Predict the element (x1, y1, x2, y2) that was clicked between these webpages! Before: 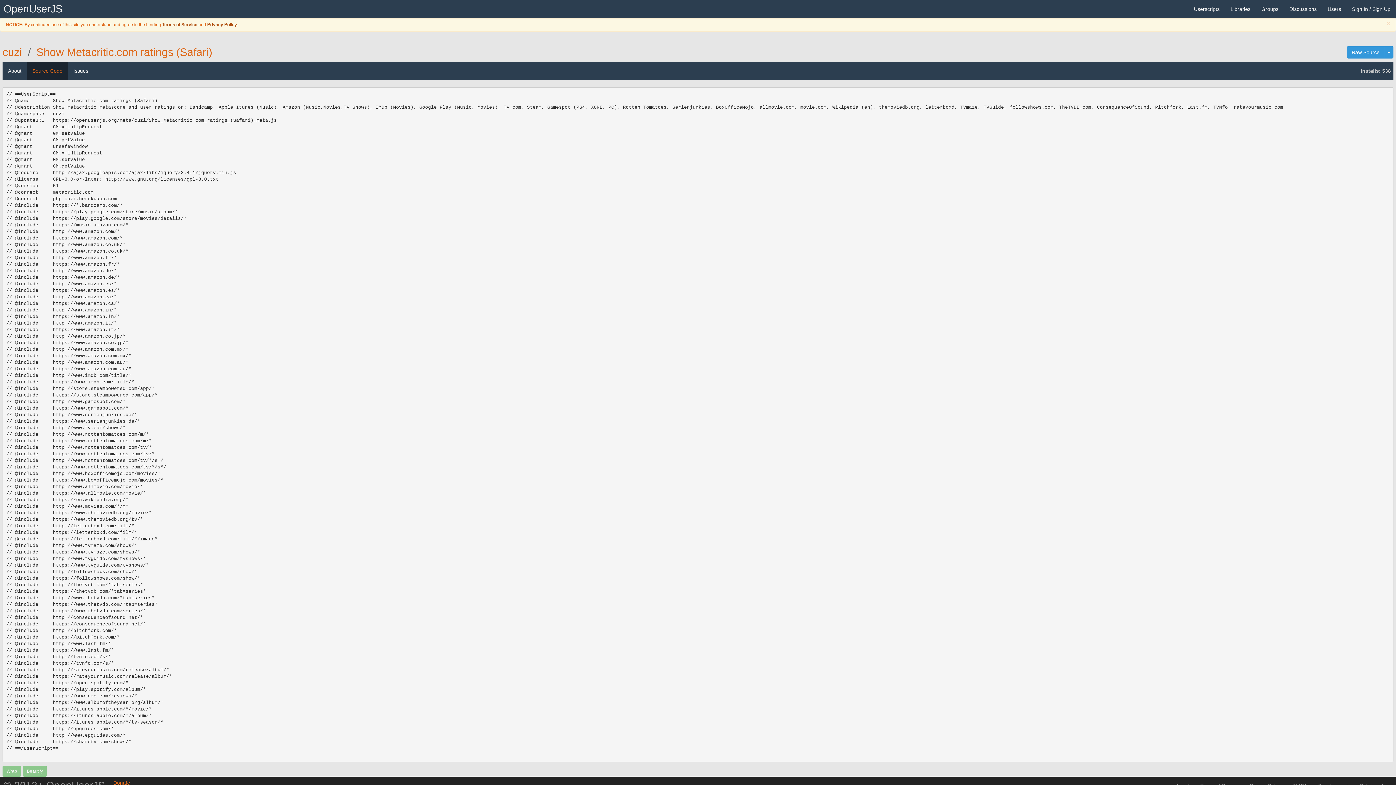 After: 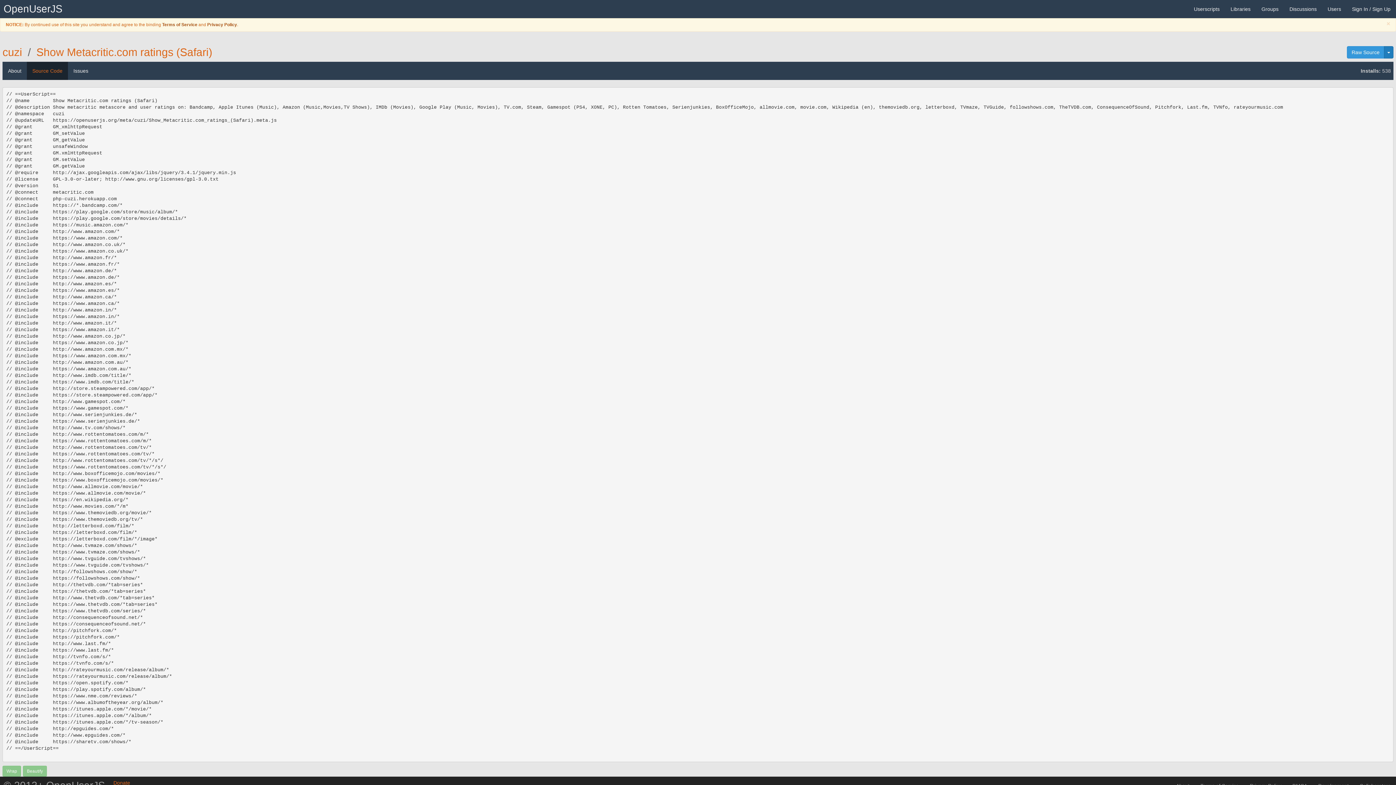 Action: label: Toggle Dropdown bbox: (1384, 46, 1393, 58)